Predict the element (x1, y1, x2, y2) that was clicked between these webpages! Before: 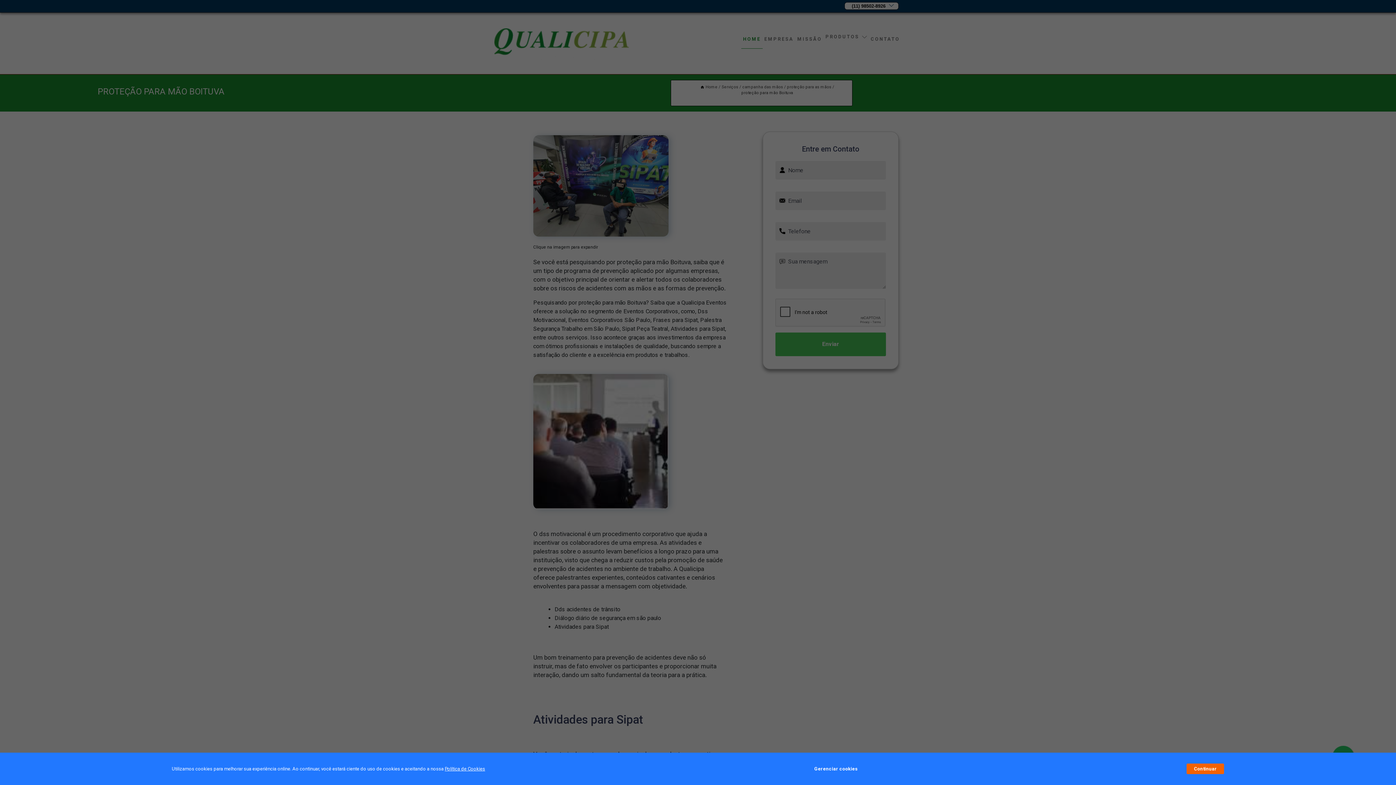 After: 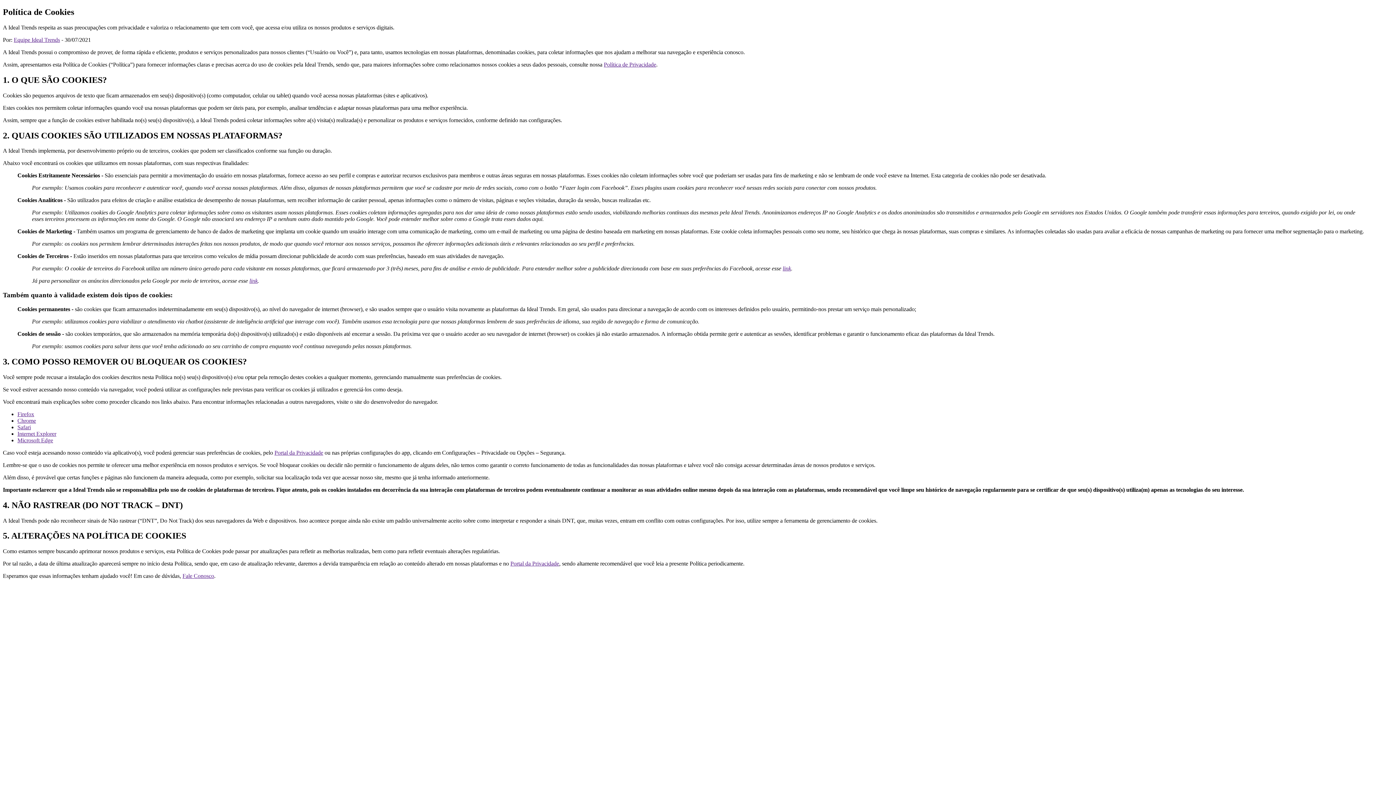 Action: bbox: (444, 766, 485, 772) label: Política de Cookies